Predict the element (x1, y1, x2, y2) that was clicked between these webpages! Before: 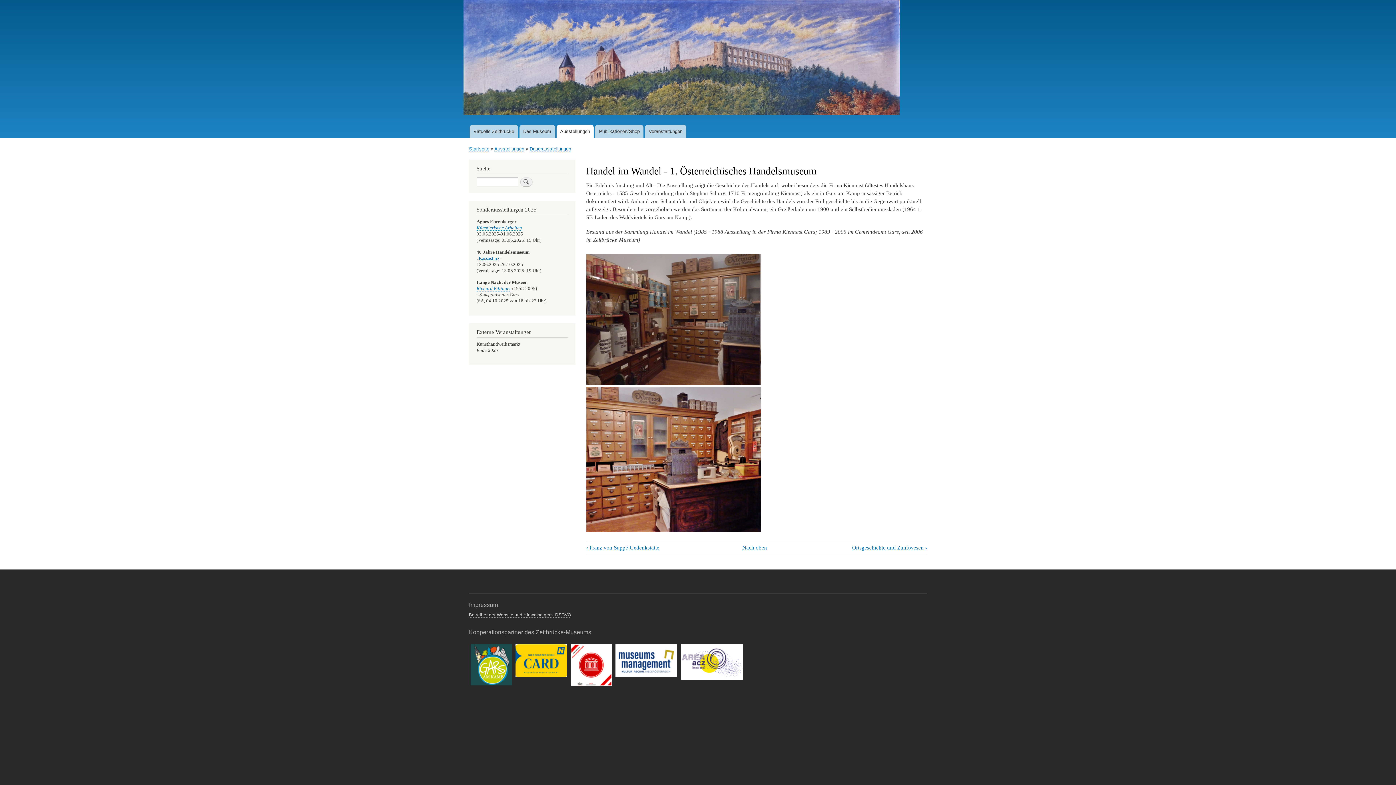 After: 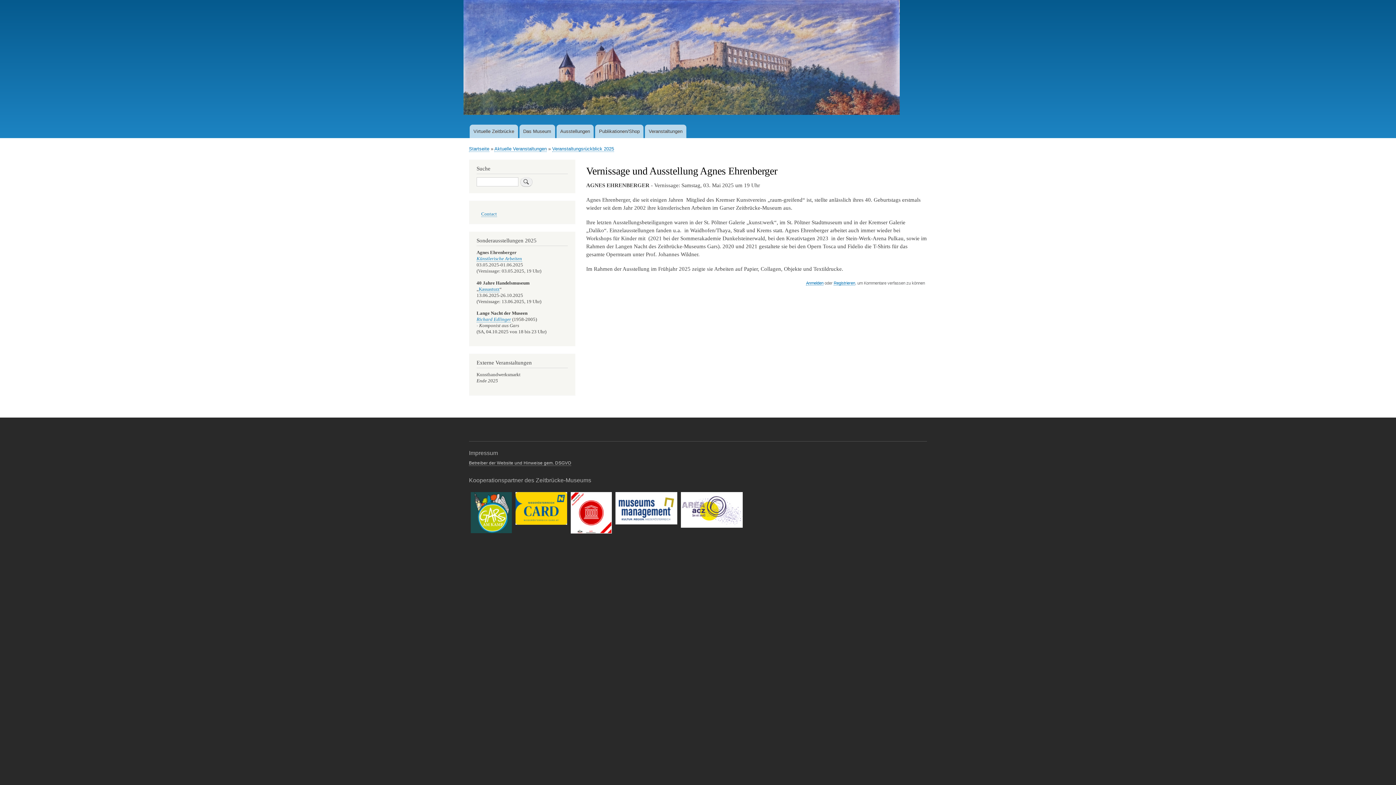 Action: label: Künstlerische Arbeiten bbox: (476, 225, 522, 231)